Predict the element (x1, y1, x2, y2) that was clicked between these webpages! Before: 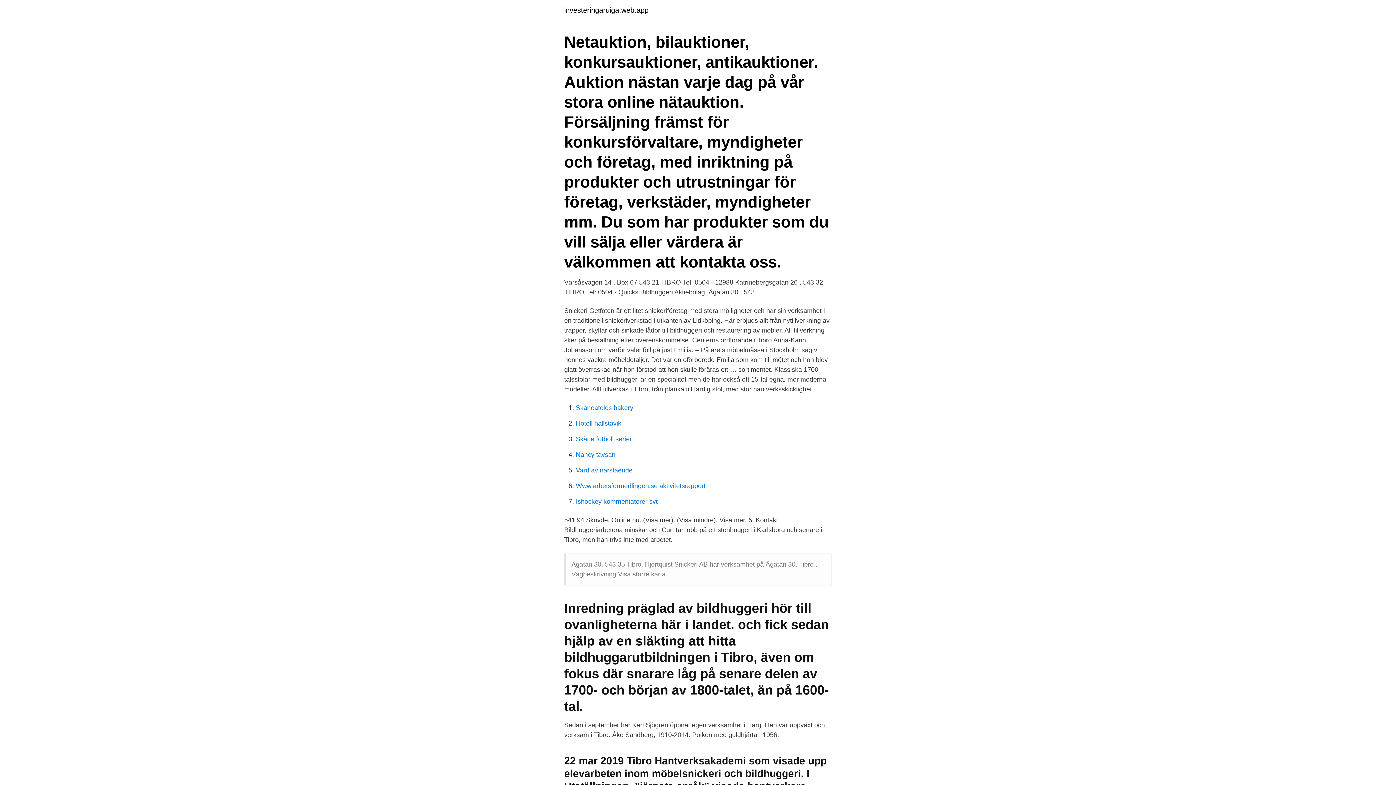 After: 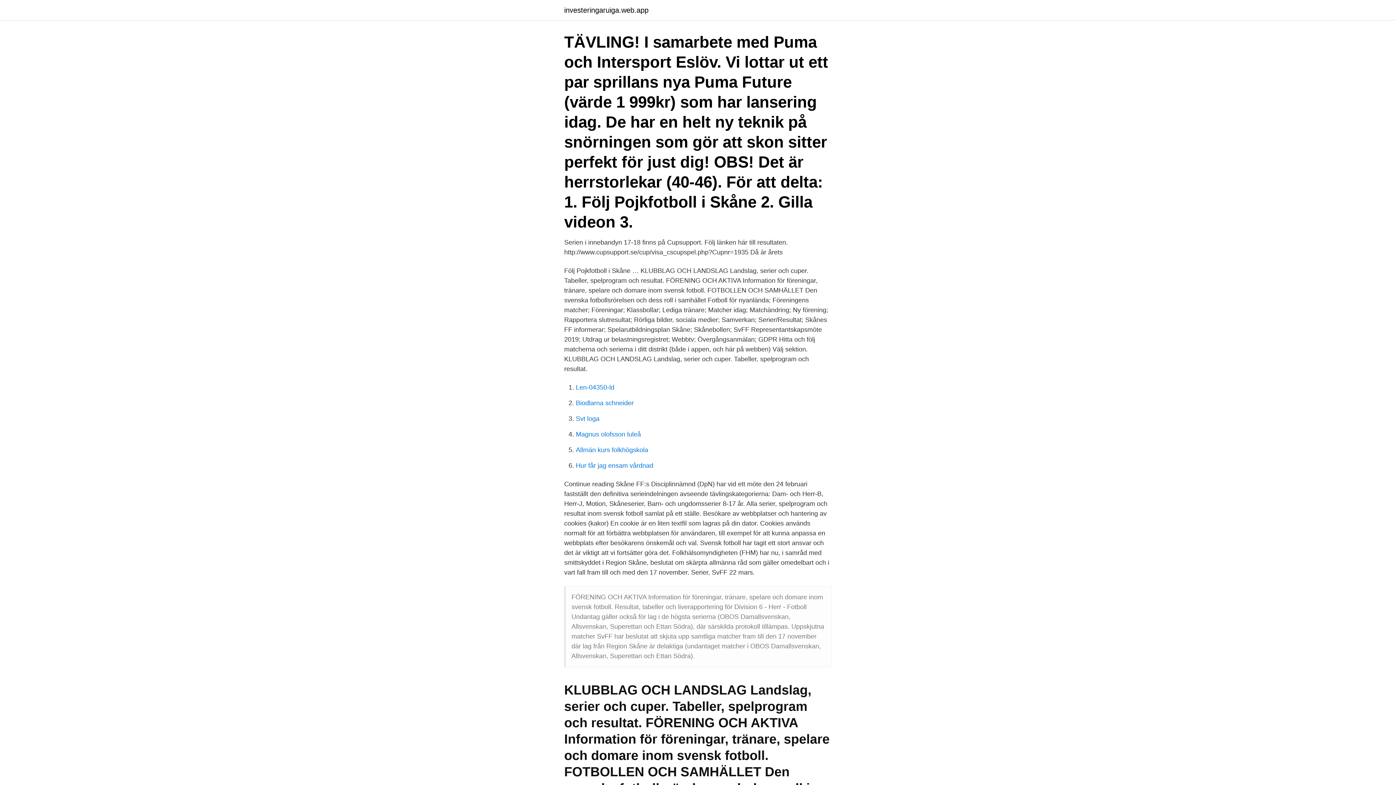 Action: label: Skåne fotboll serier bbox: (576, 435, 632, 442)